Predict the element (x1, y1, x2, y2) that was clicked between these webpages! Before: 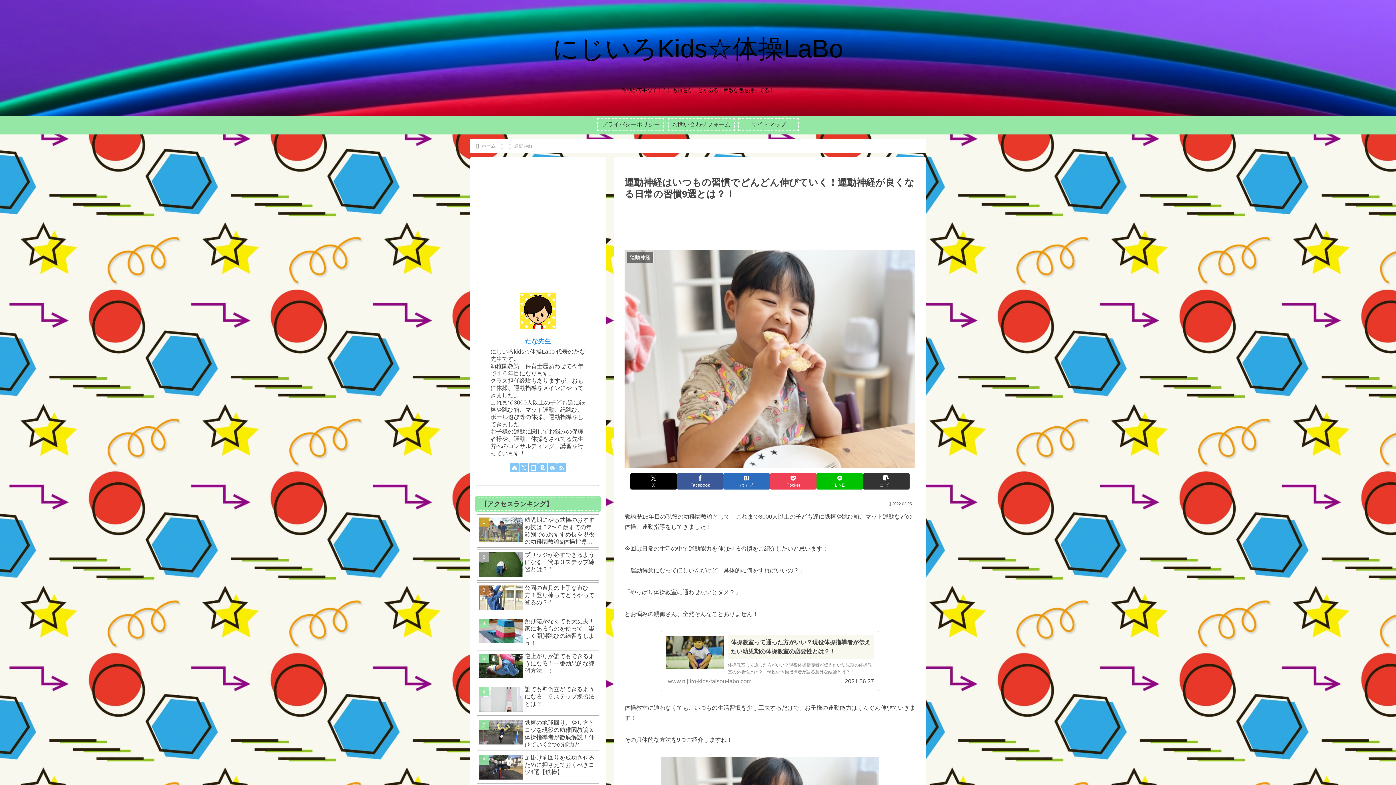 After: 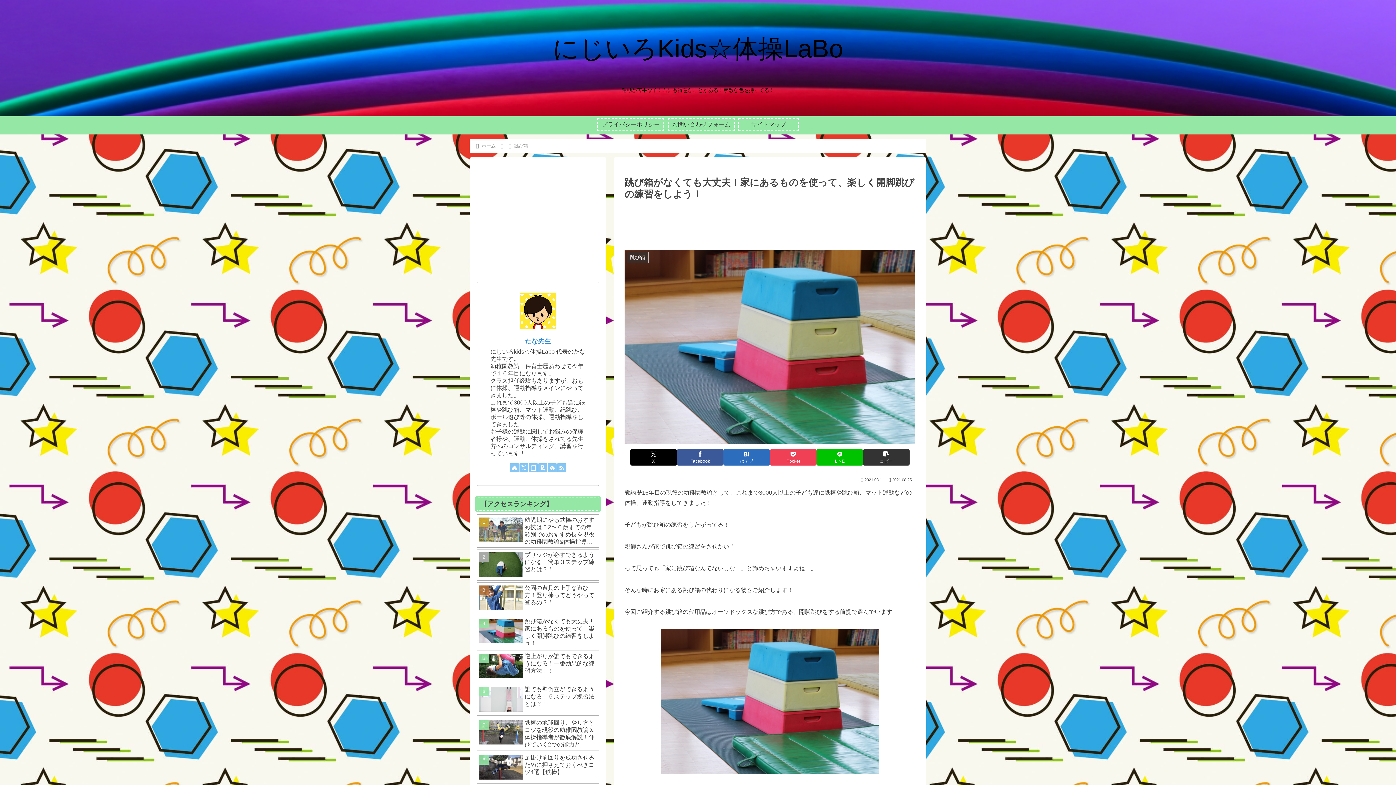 Action: bbox: (477, 615, 599, 649) label: 跳び箱がなくても大丈夫！家にあるものを使って、楽しく開脚跳びの練習をしよう！